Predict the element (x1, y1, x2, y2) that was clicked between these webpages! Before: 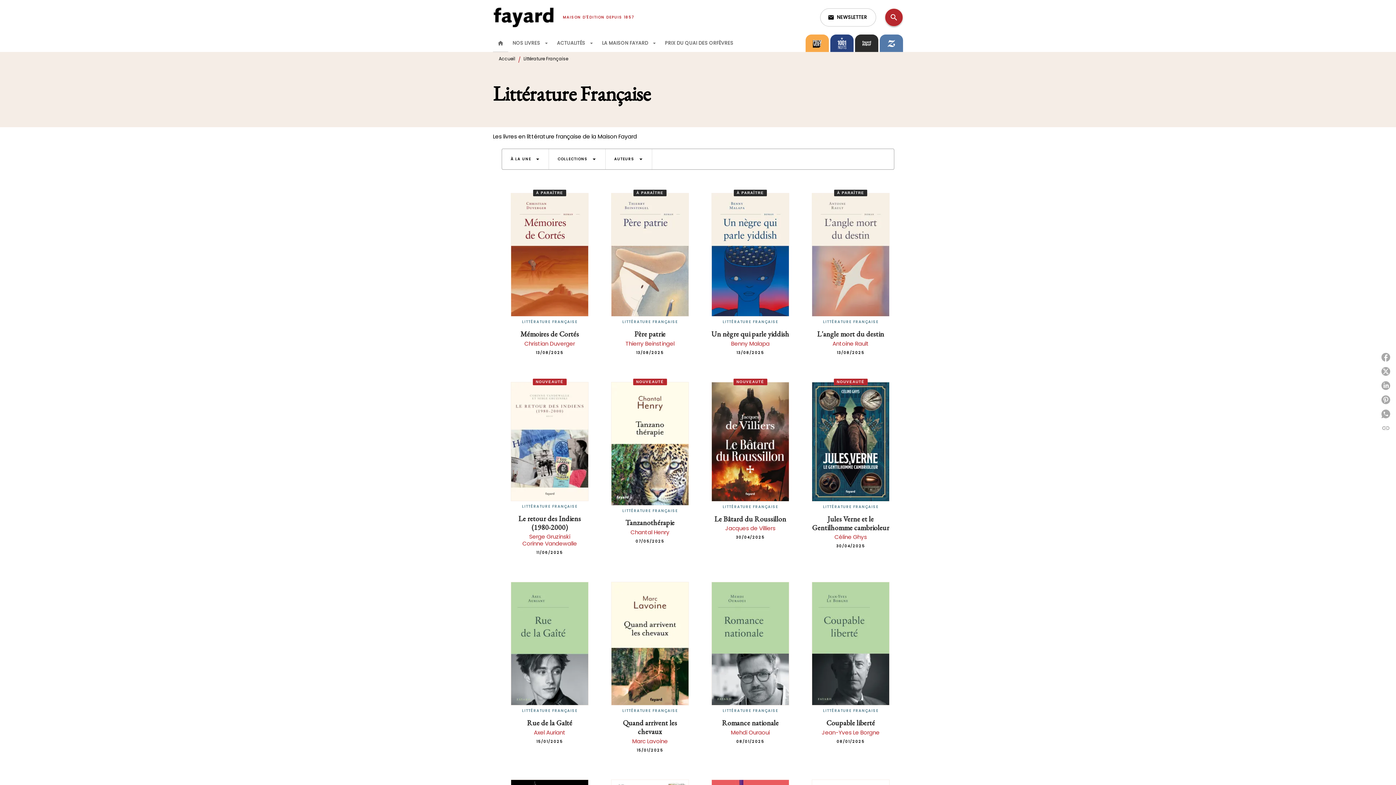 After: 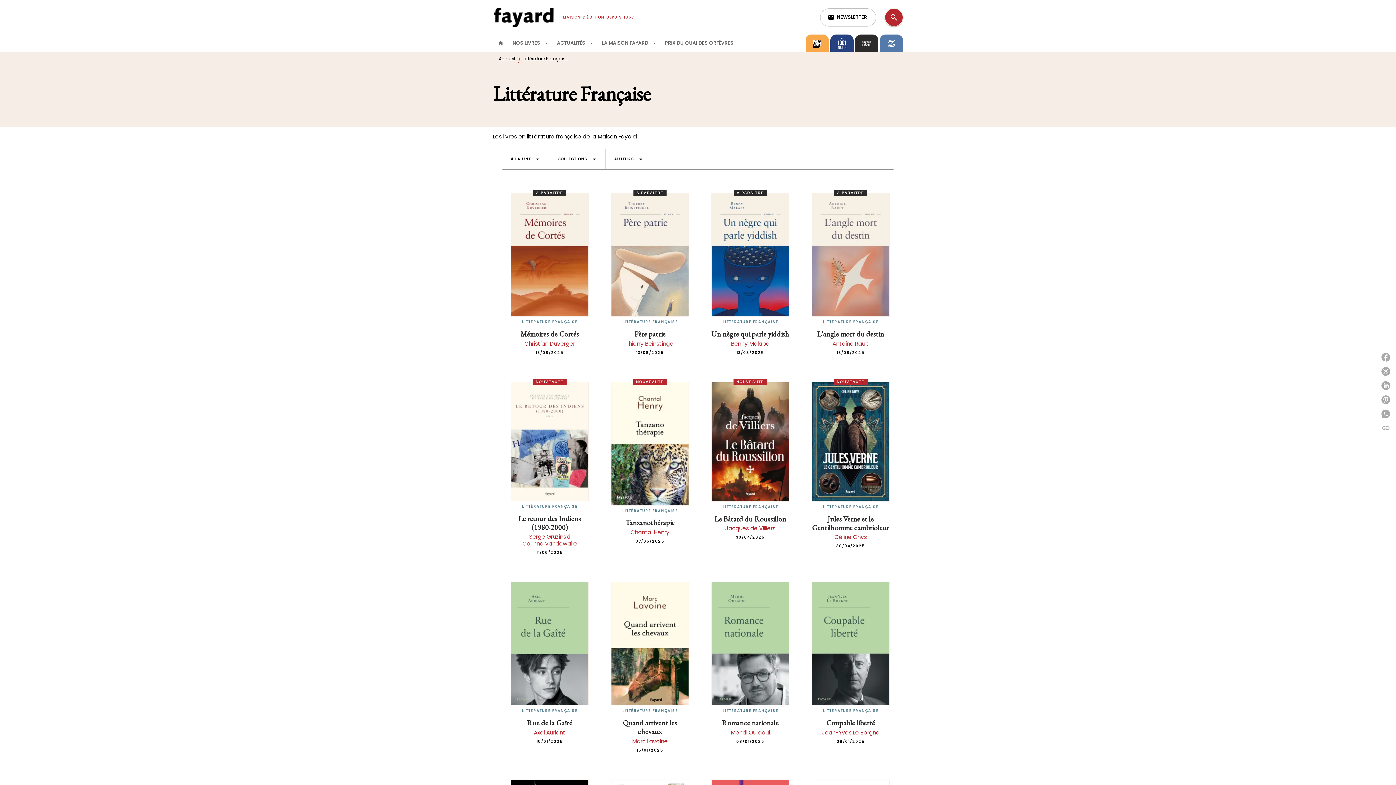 Action: label: COLLECTIONS
arrow_drop_down bbox: (549, 149, 605, 169)